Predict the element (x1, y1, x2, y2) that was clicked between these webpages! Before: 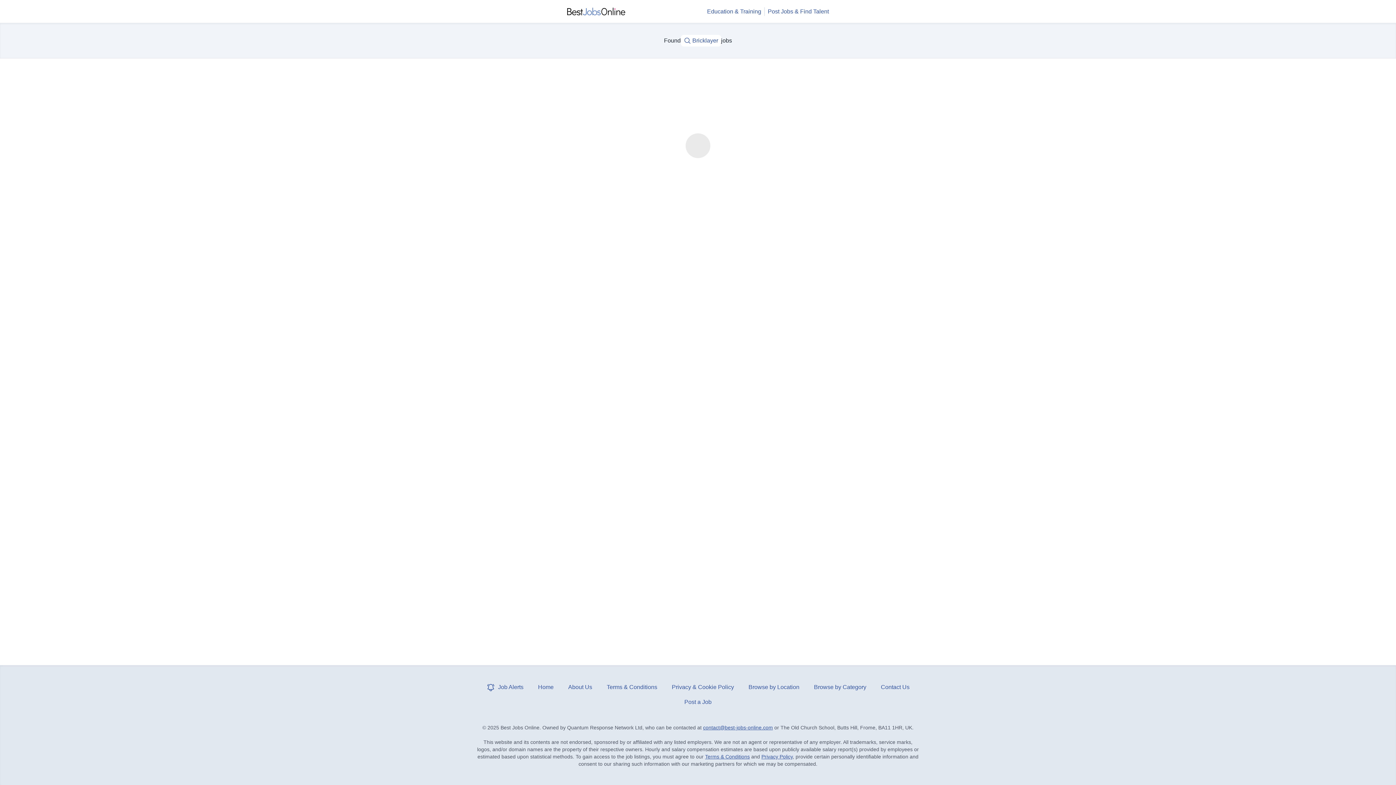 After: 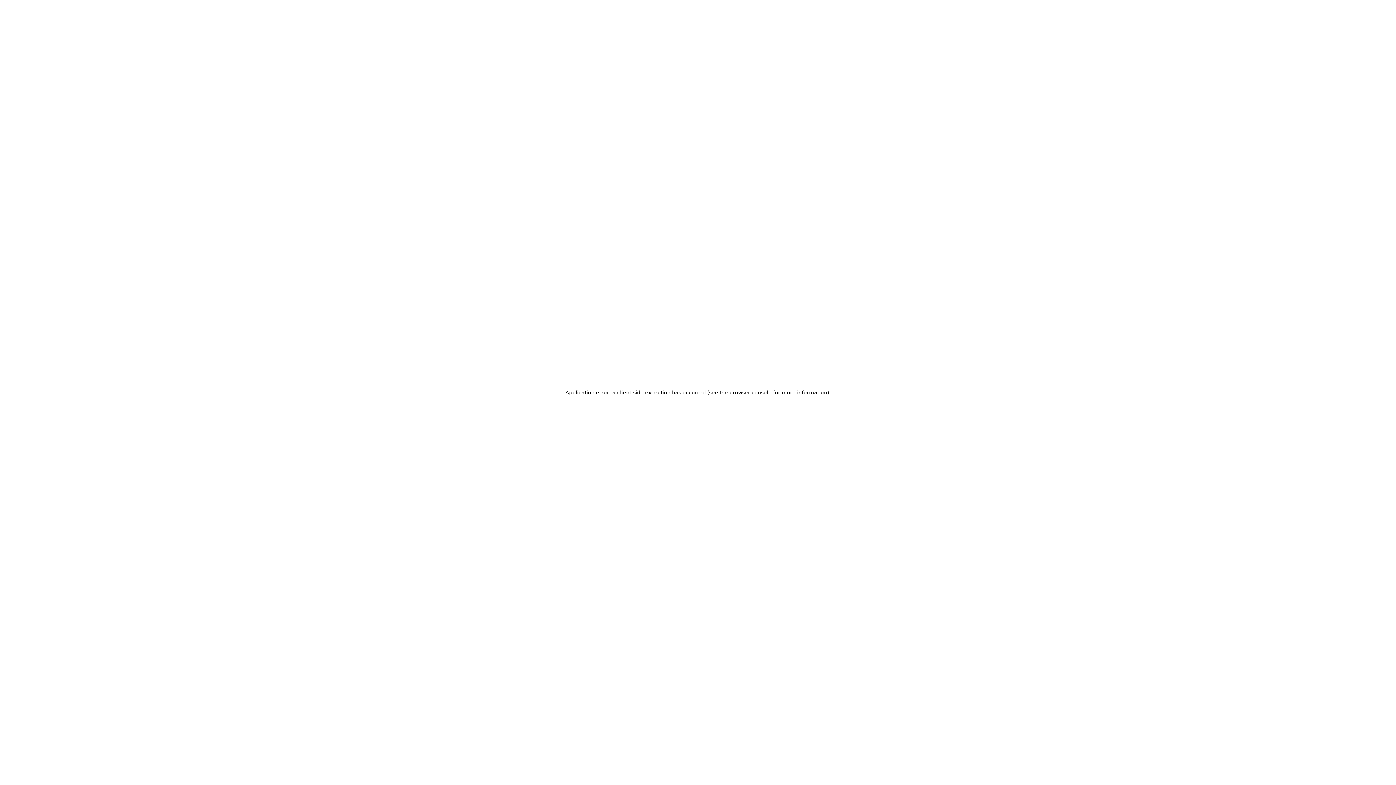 Action: label: Post a Job bbox: (684, 699, 711, 705)